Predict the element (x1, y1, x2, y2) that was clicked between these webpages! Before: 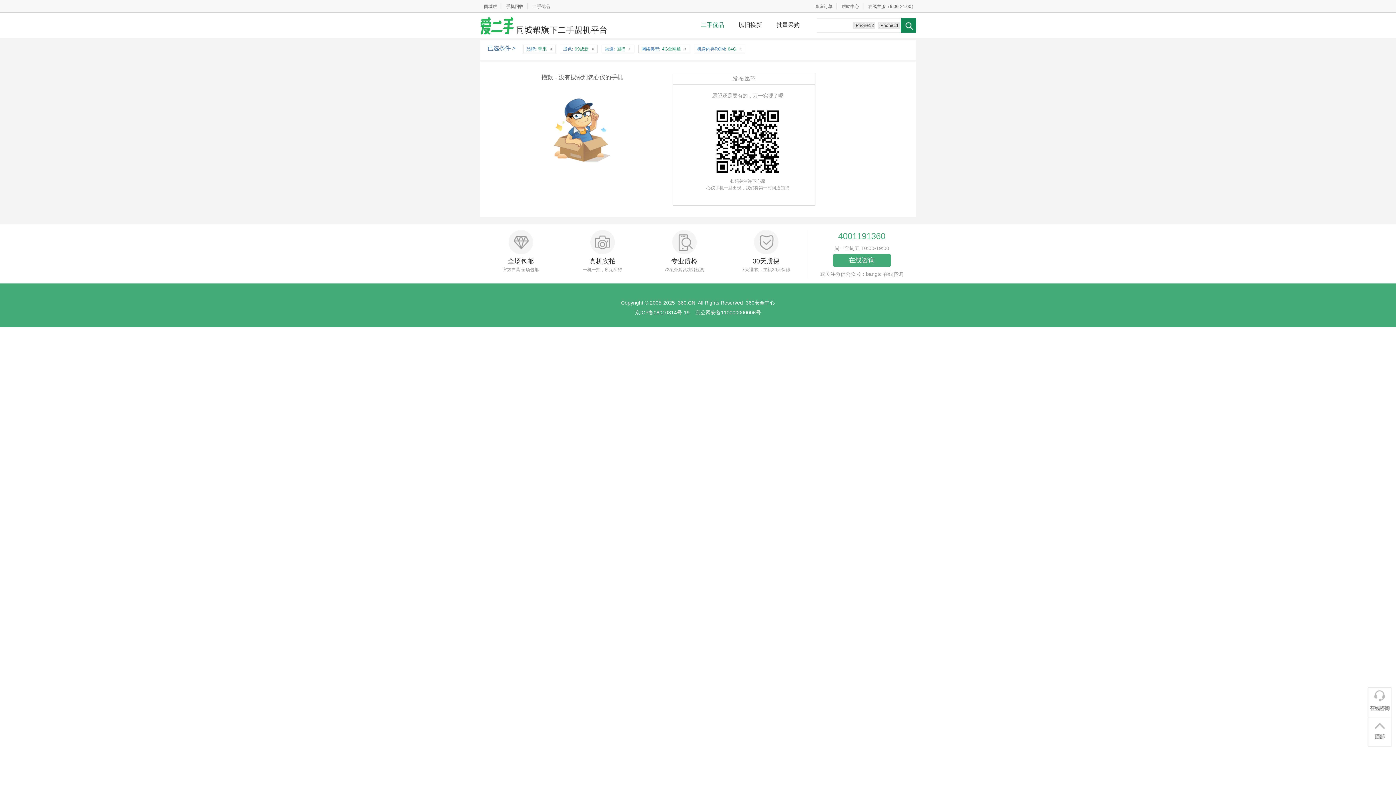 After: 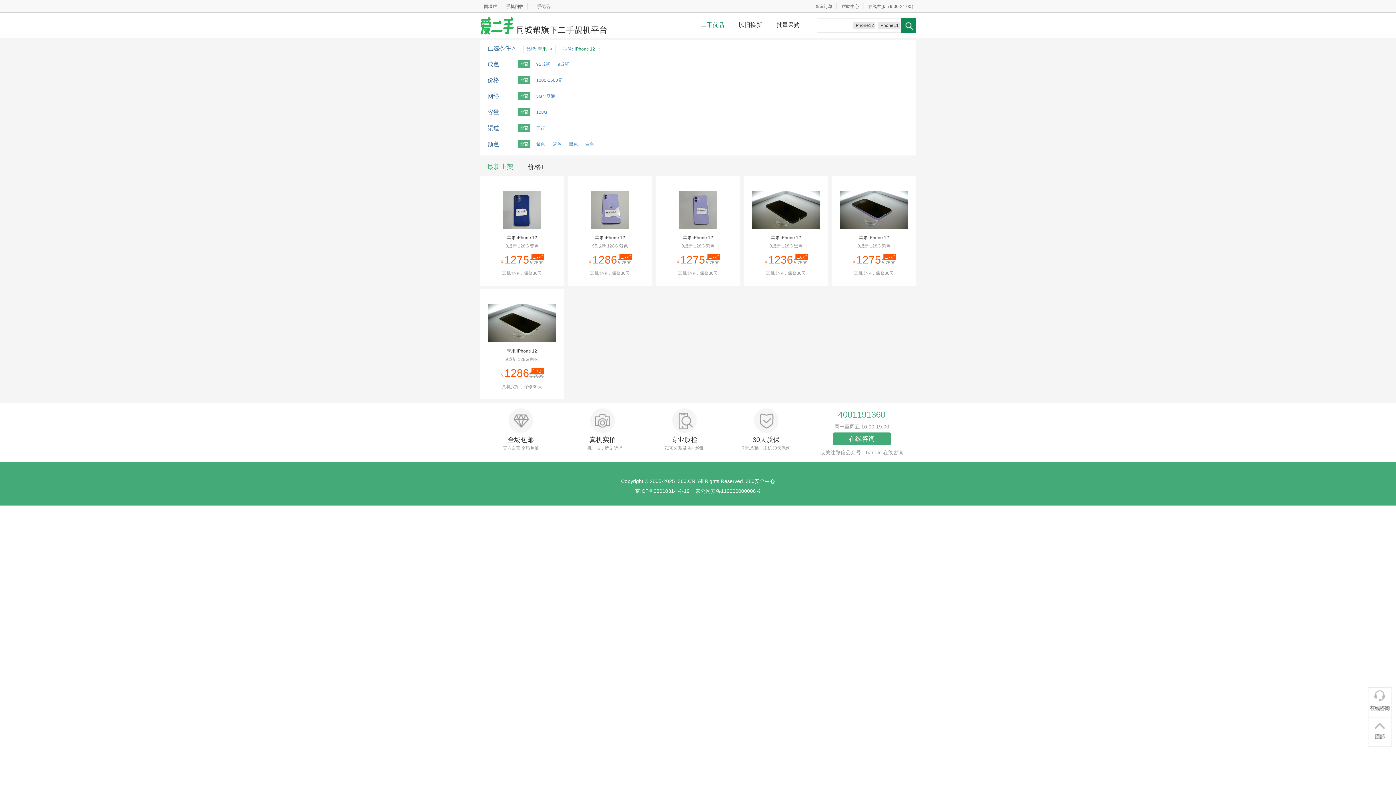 Action: label: iPhone12 bbox: (853, 22, 875, 28)